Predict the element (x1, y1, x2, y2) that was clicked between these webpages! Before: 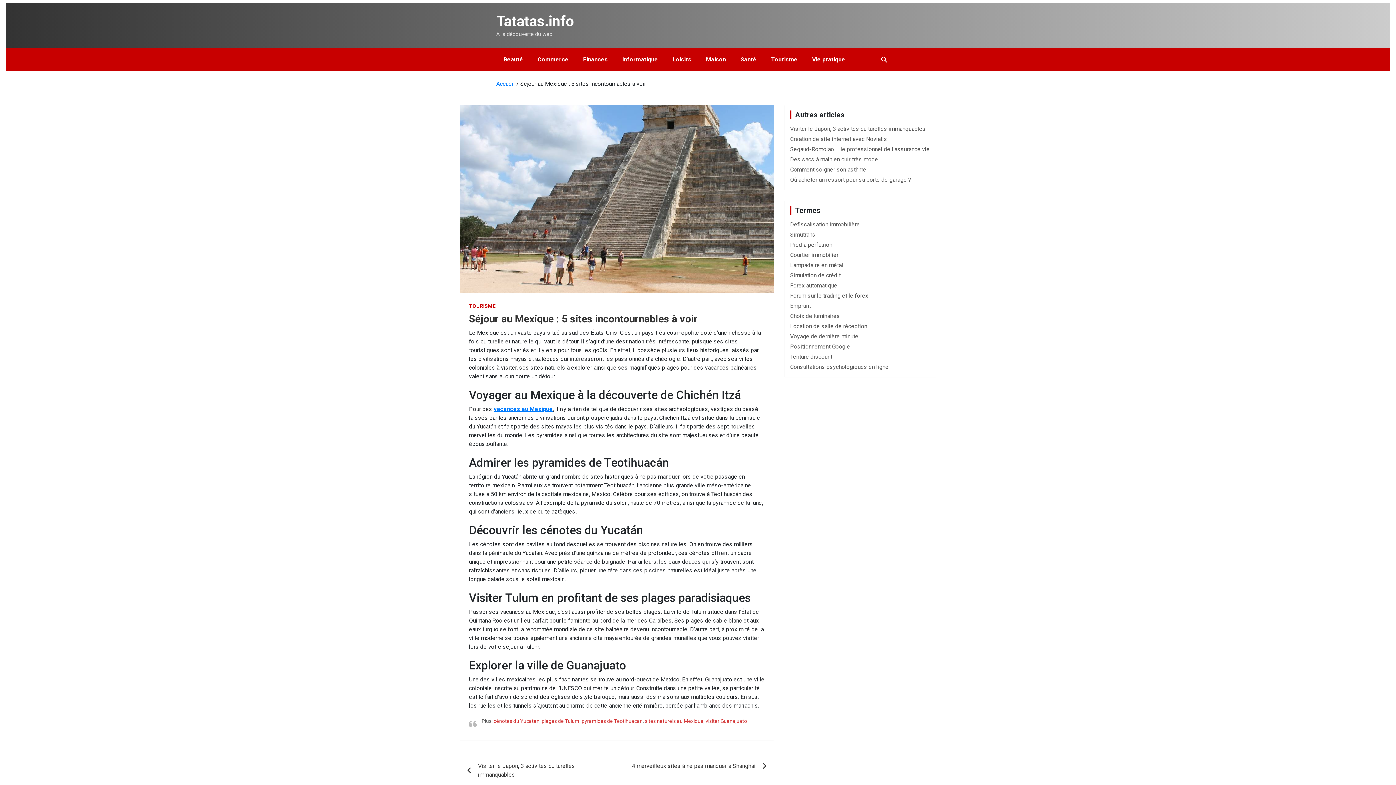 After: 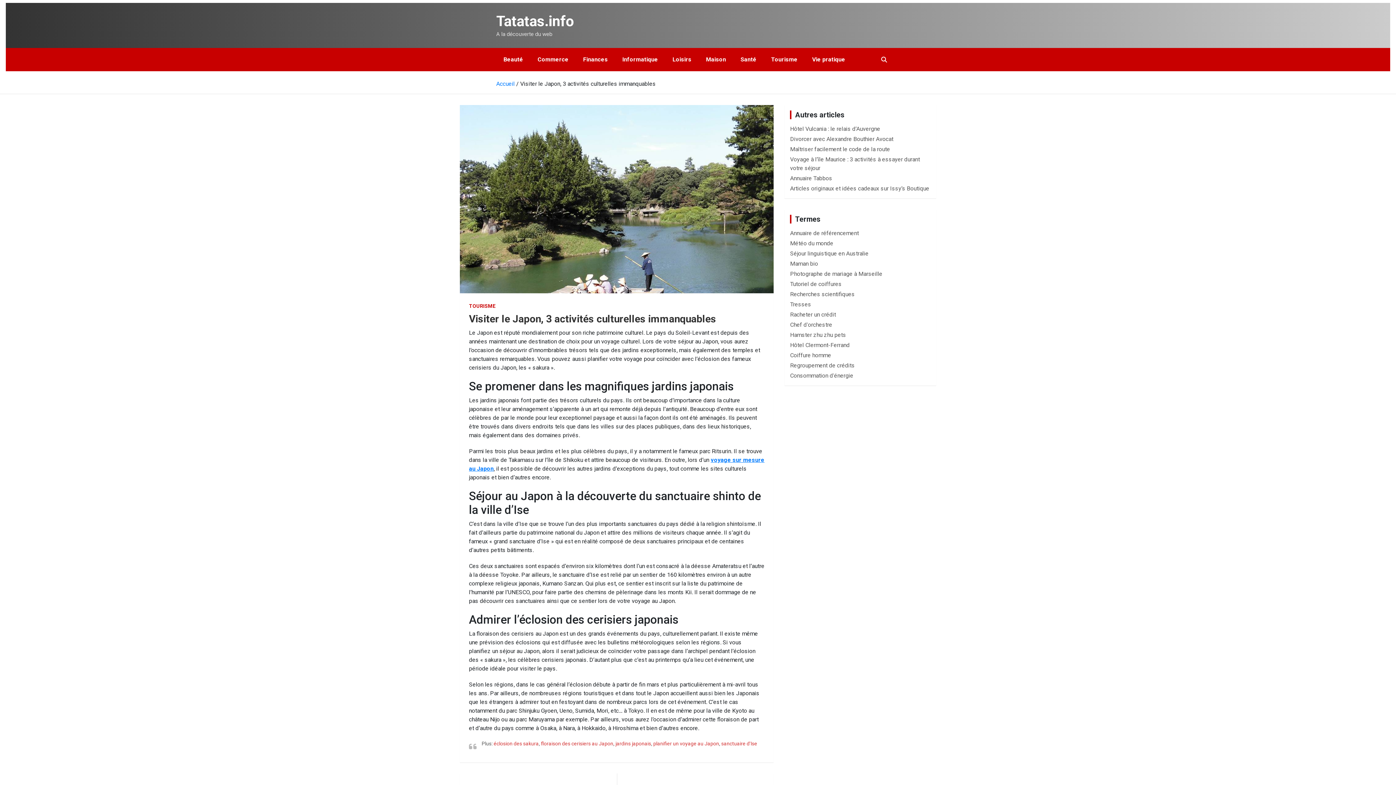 Action: bbox: (460, 751, 616, 790) label: Visiter le Japon, 3 activités culturelles immanquables